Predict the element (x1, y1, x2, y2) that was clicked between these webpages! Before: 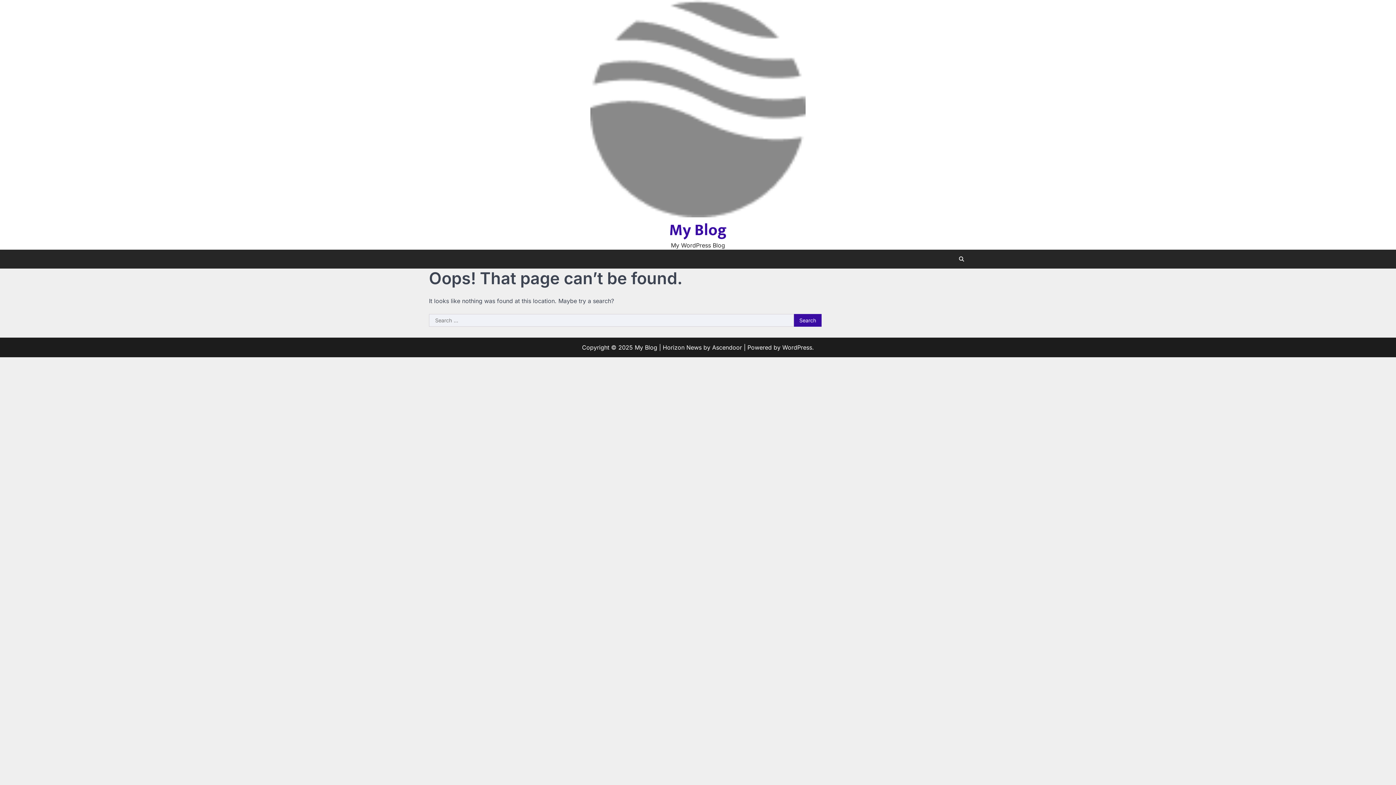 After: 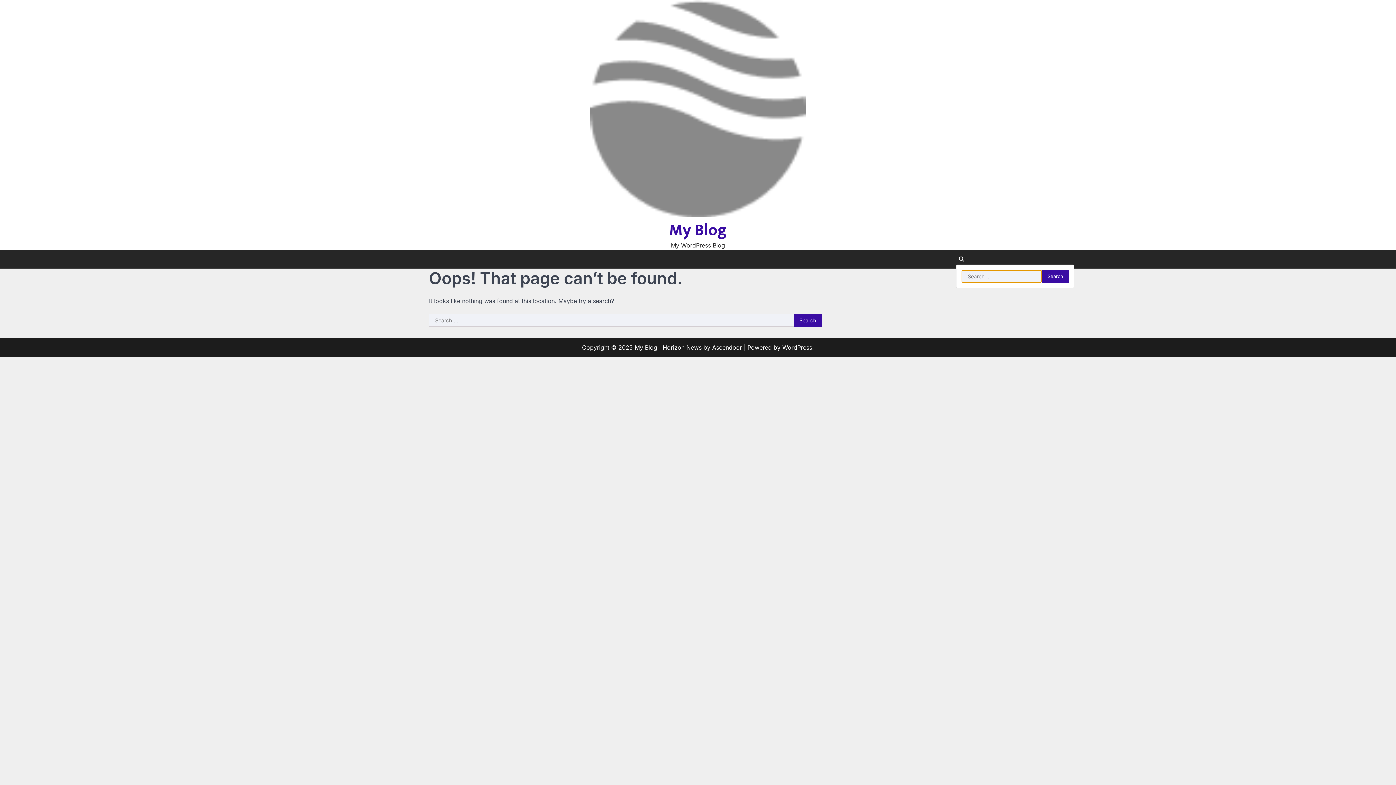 Action: bbox: (956, 253, 967, 264)